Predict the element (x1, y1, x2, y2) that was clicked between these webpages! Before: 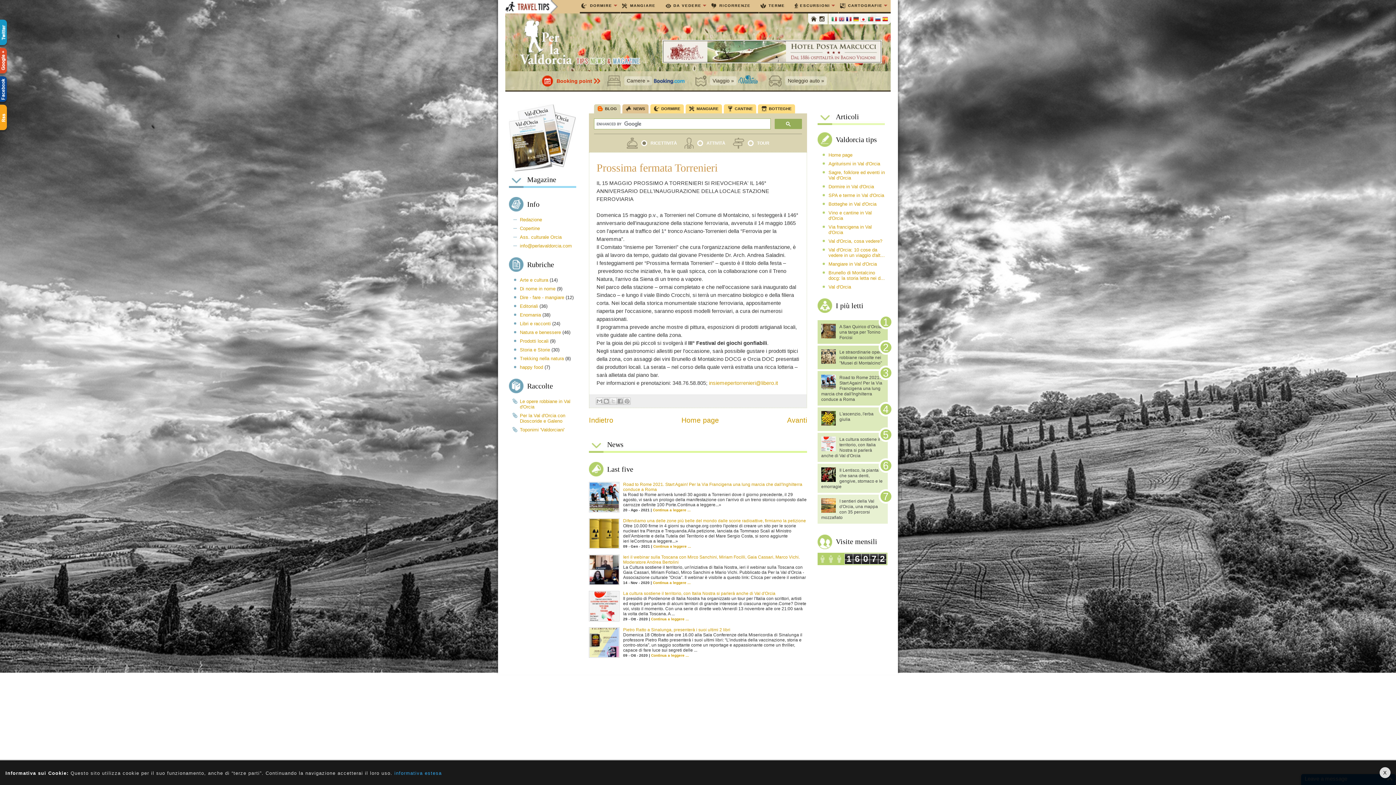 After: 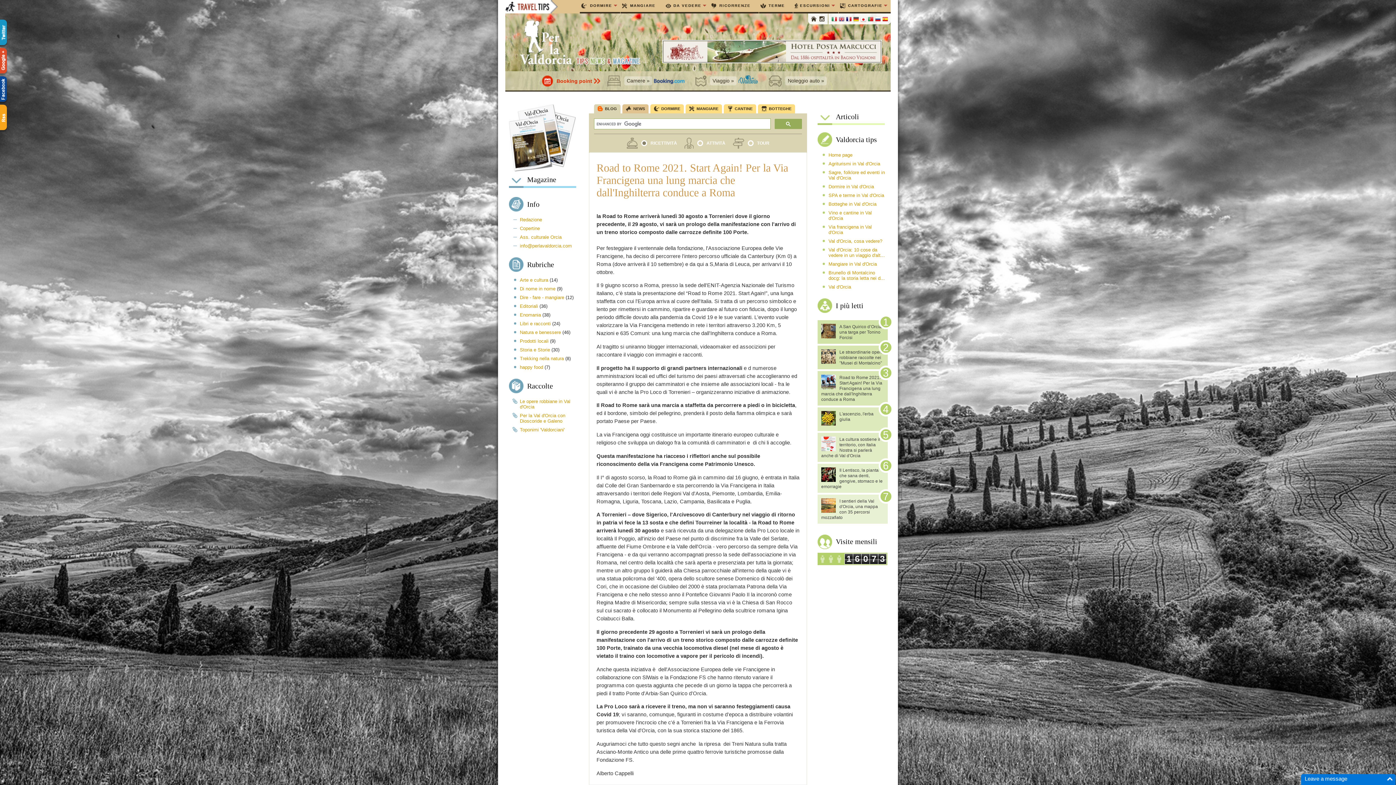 Action: bbox: (653, 508, 690, 512) label: Continua a leggere ...